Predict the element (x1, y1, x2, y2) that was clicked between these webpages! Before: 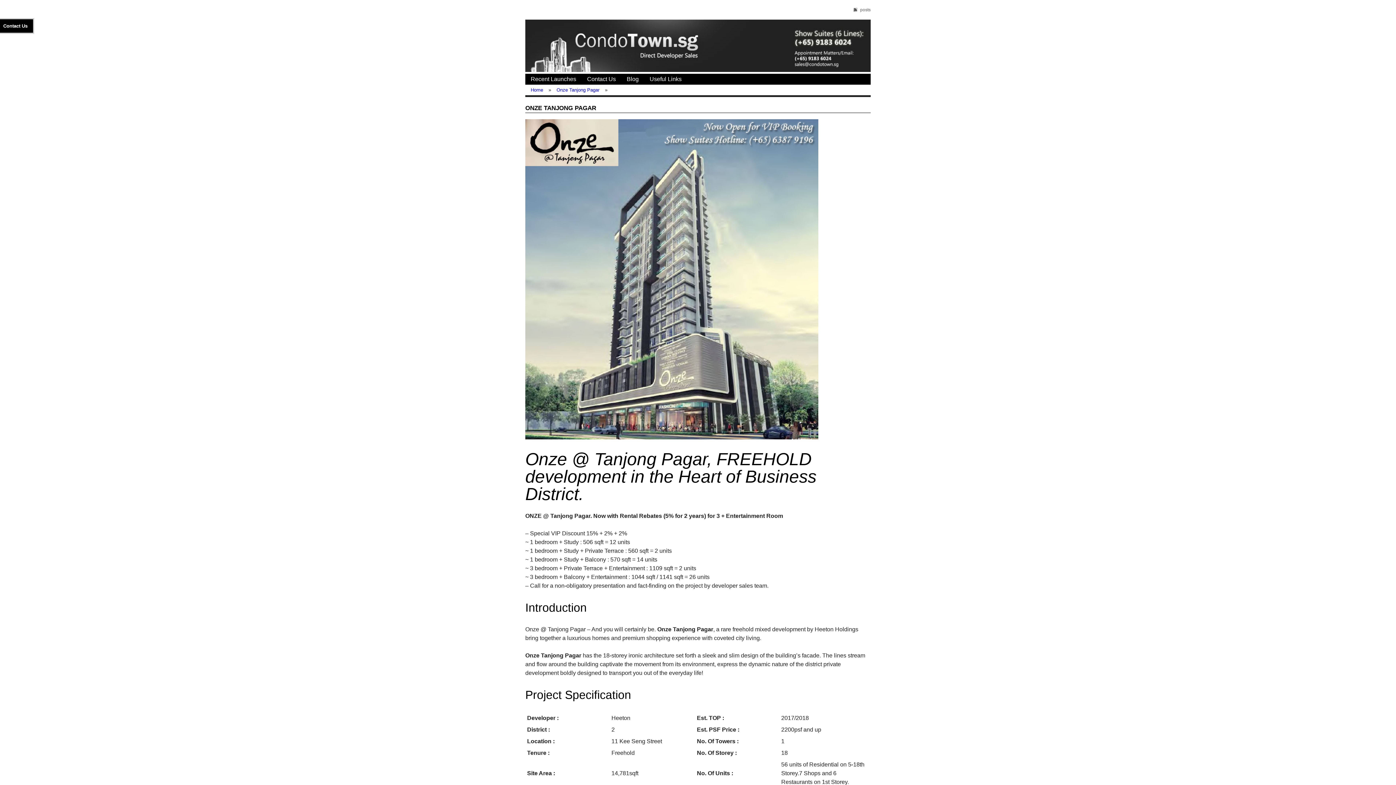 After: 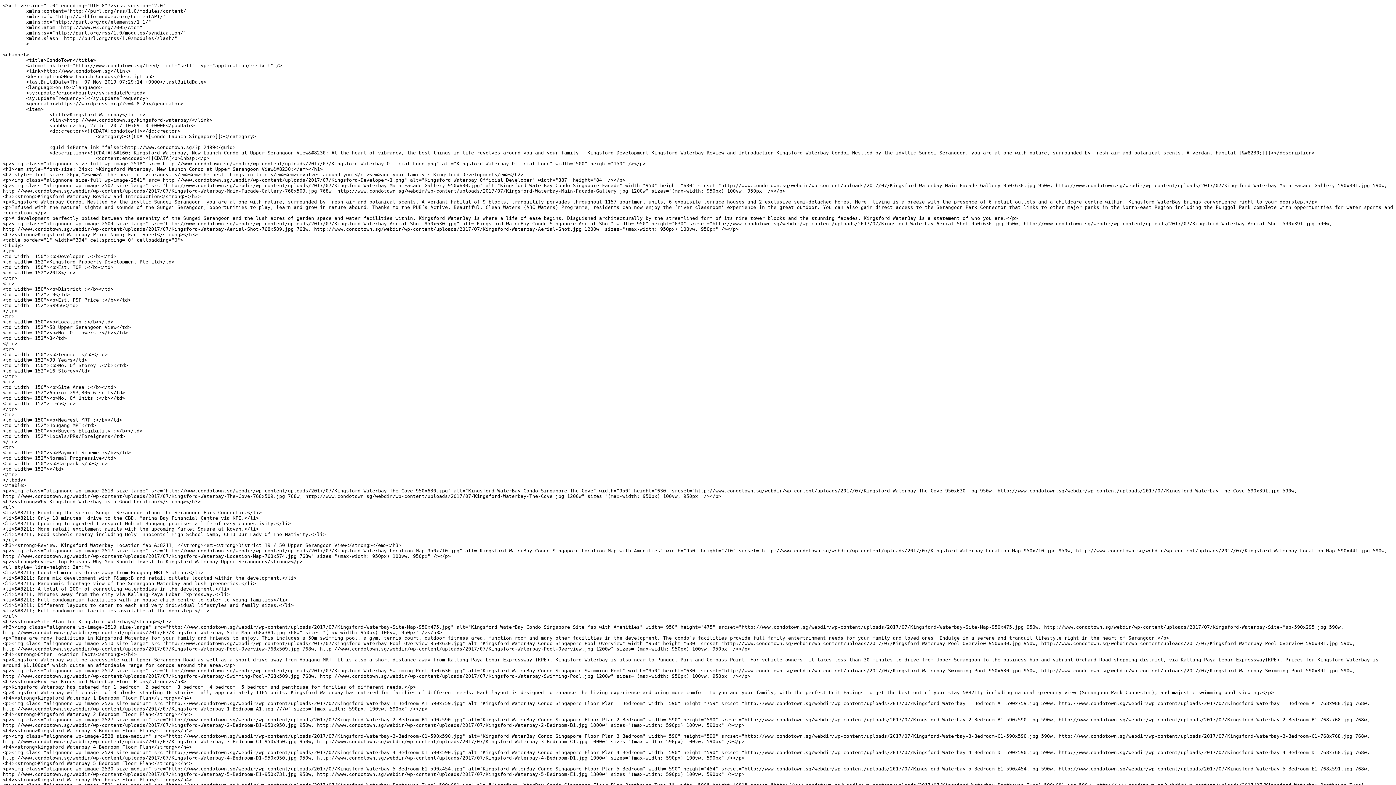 Action: label: posts bbox: (853, 7, 870, 12)